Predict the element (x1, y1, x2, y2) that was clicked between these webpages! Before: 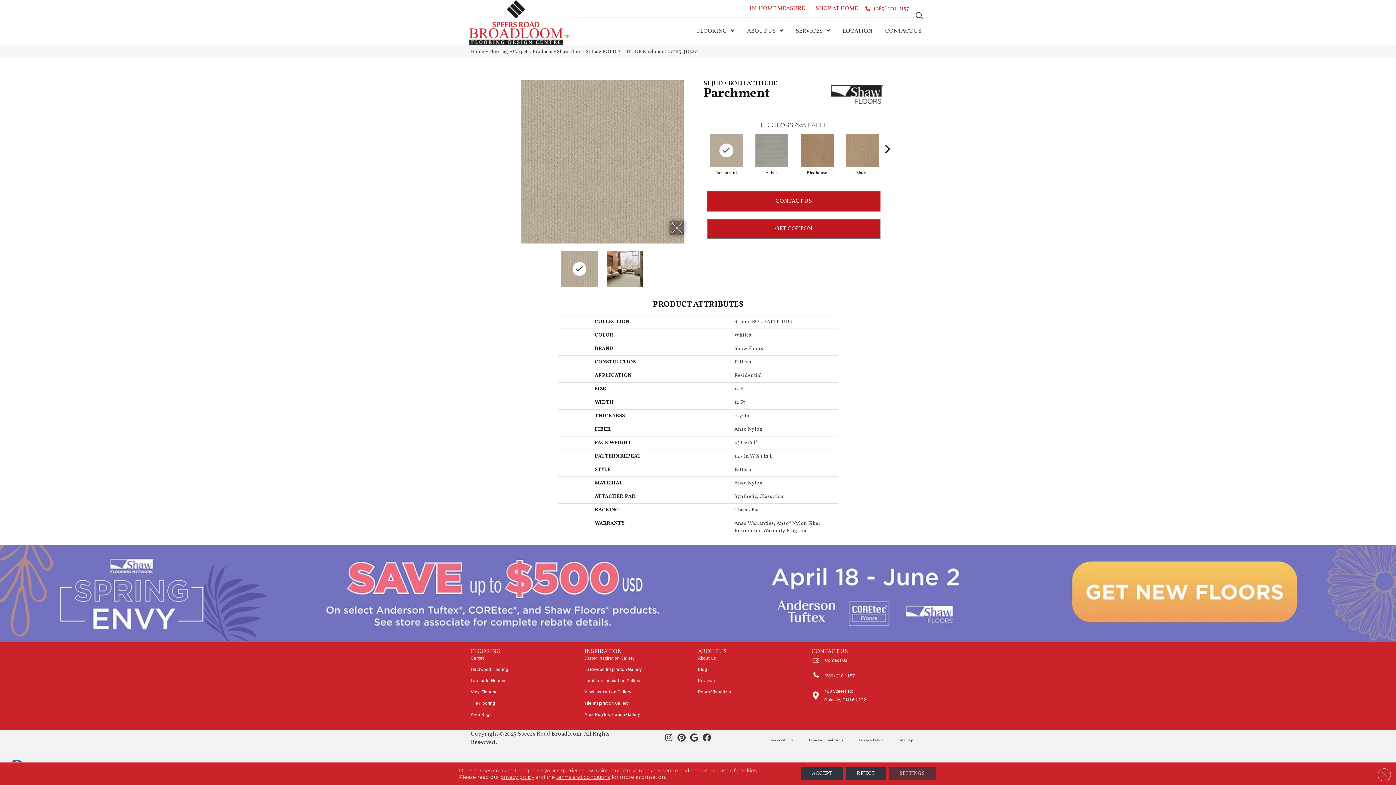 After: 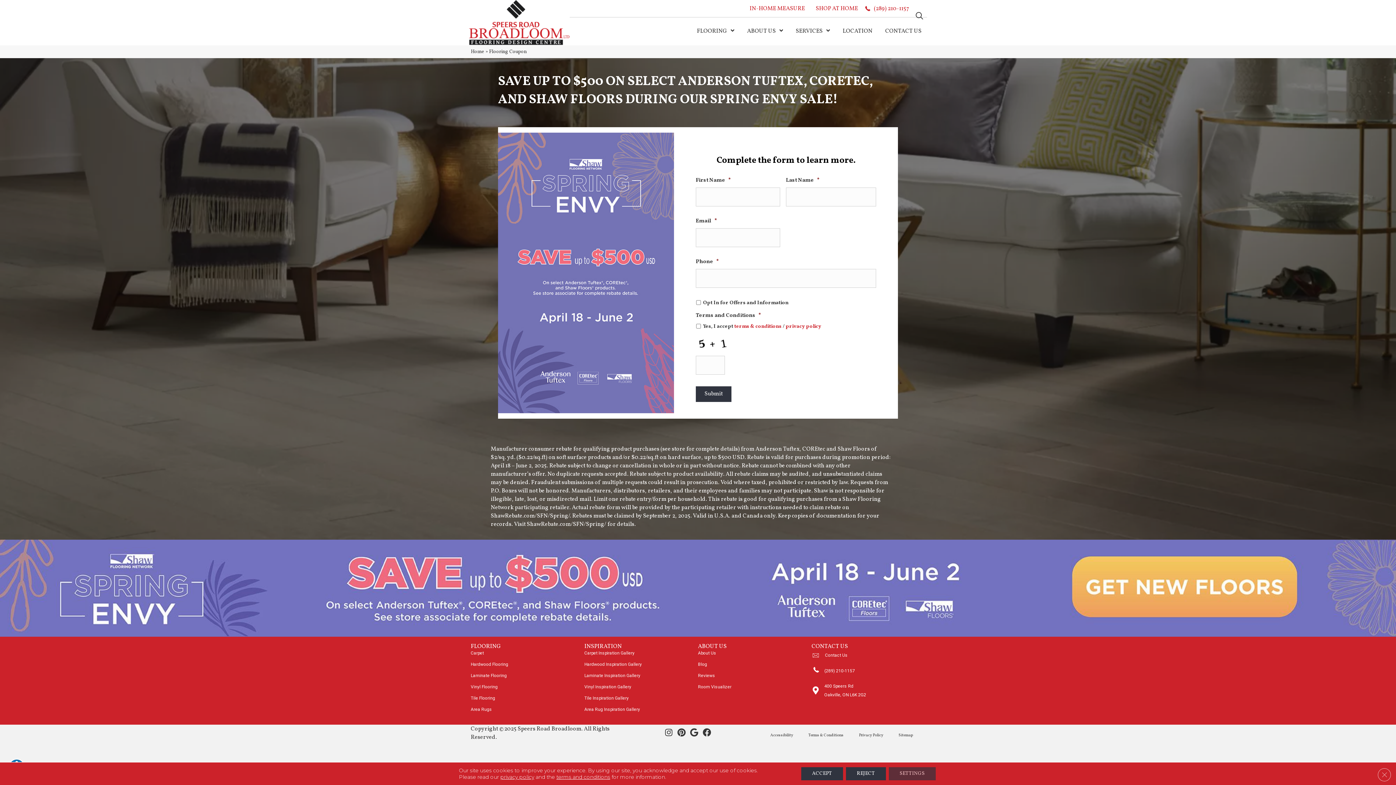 Action: bbox: (707, 219, 880, 239) label: GET COUPON